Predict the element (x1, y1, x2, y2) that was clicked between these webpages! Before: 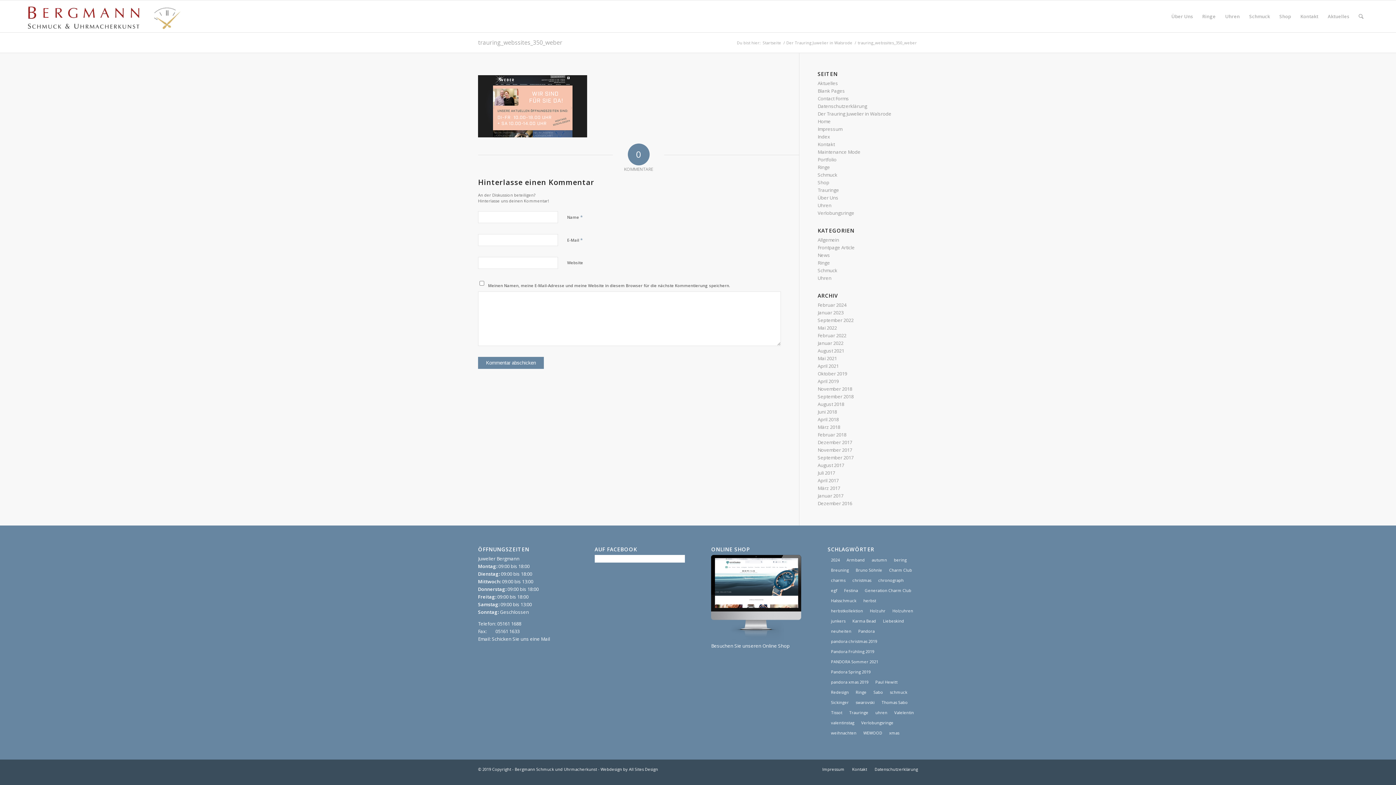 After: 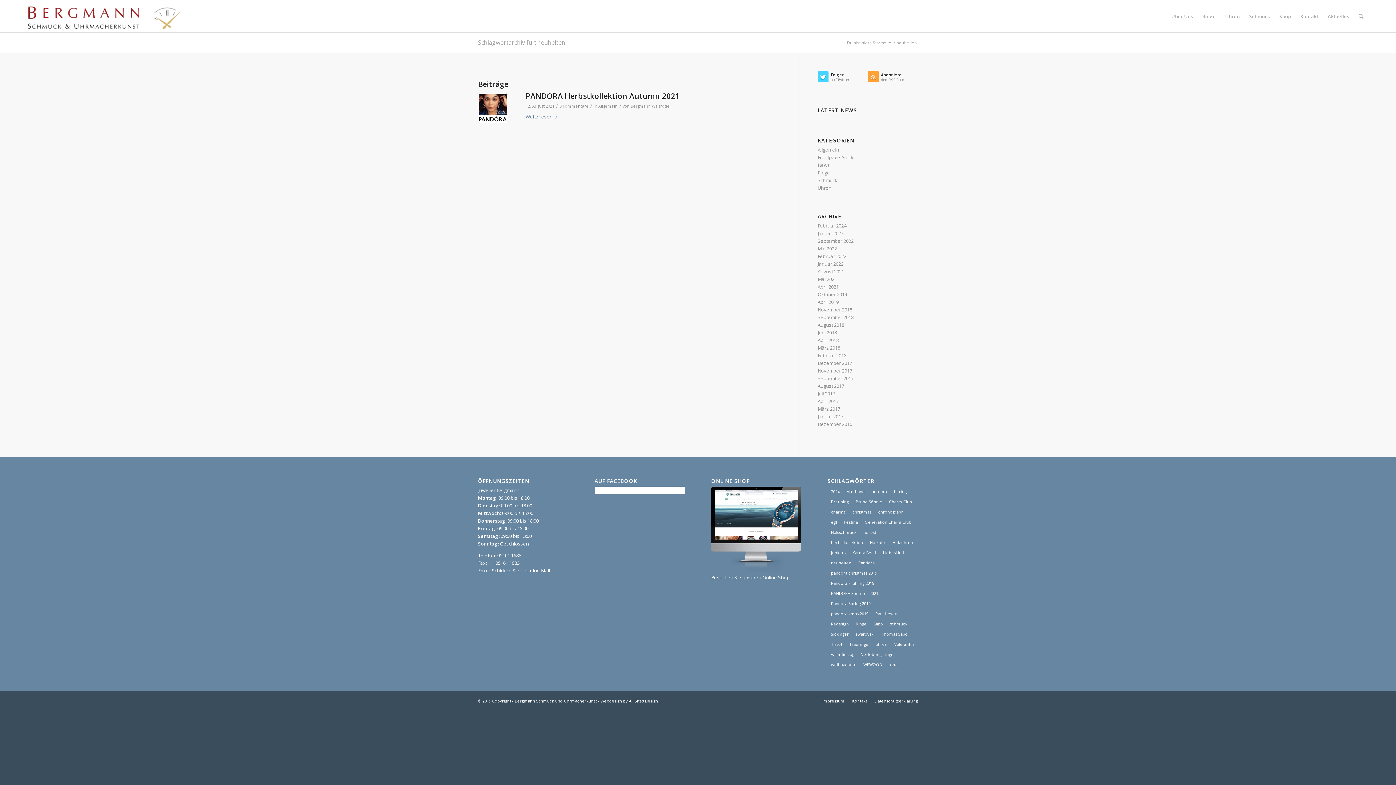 Action: bbox: (827, 626, 854, 636) label: neuheiten (1 Eintrag)